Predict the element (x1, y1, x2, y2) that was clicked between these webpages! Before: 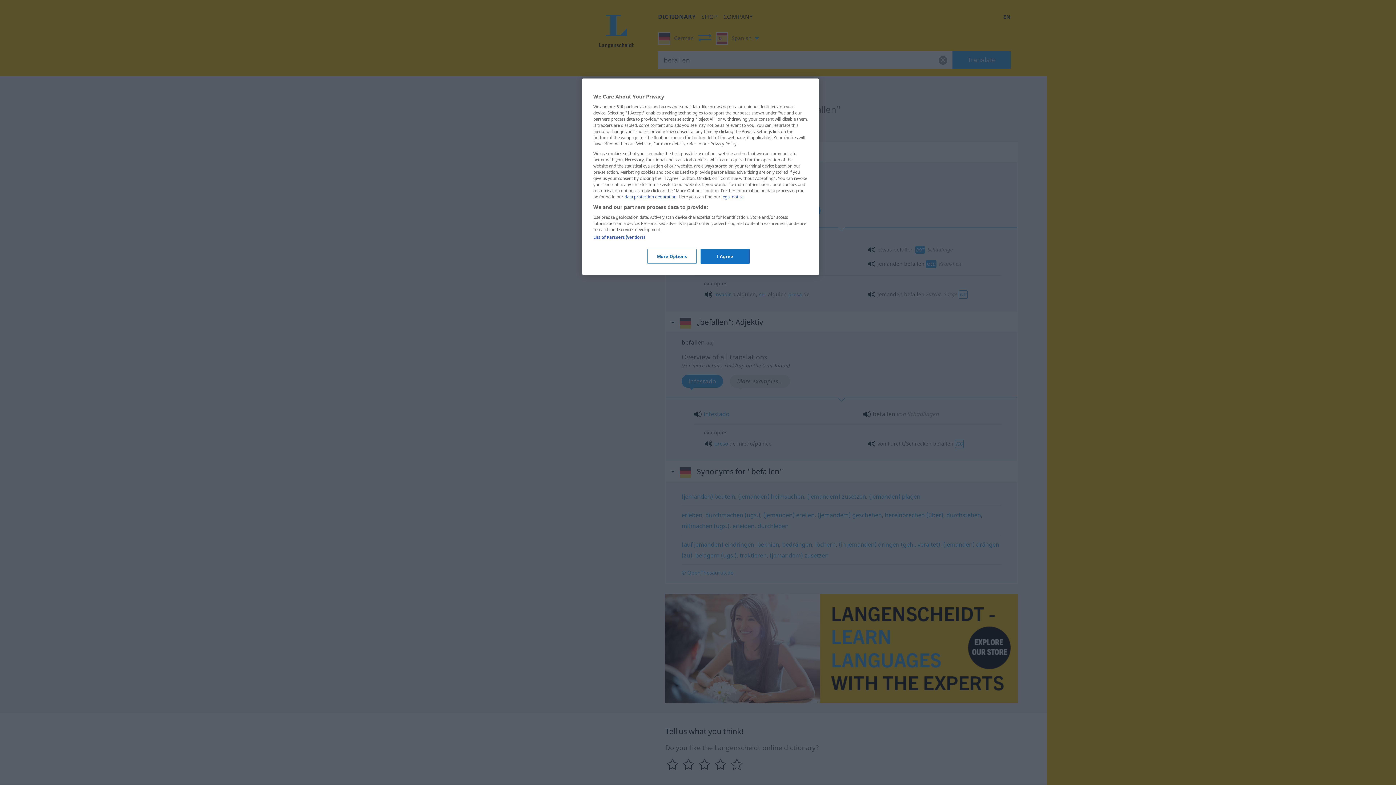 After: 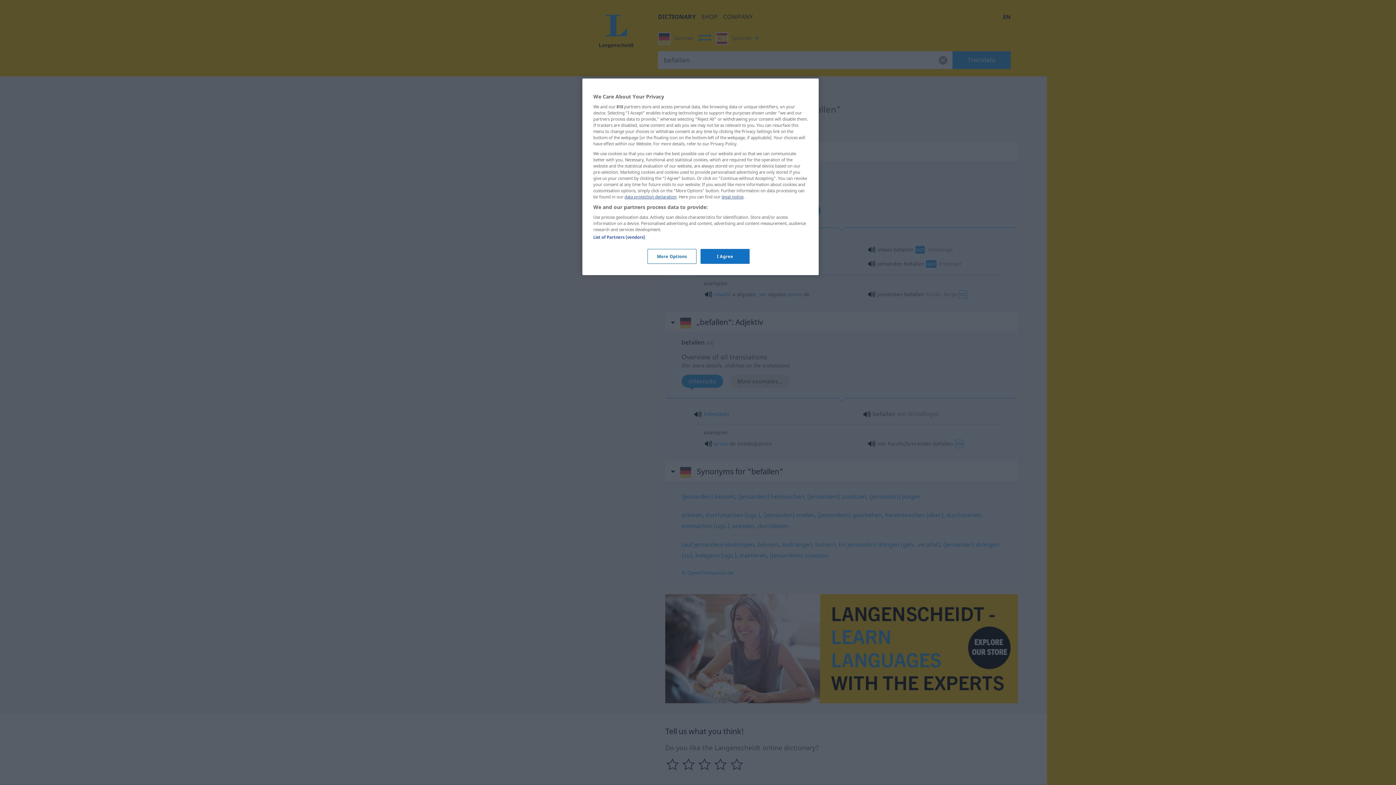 Action: bbox: (721, 194, 743, 199) label: legal notice